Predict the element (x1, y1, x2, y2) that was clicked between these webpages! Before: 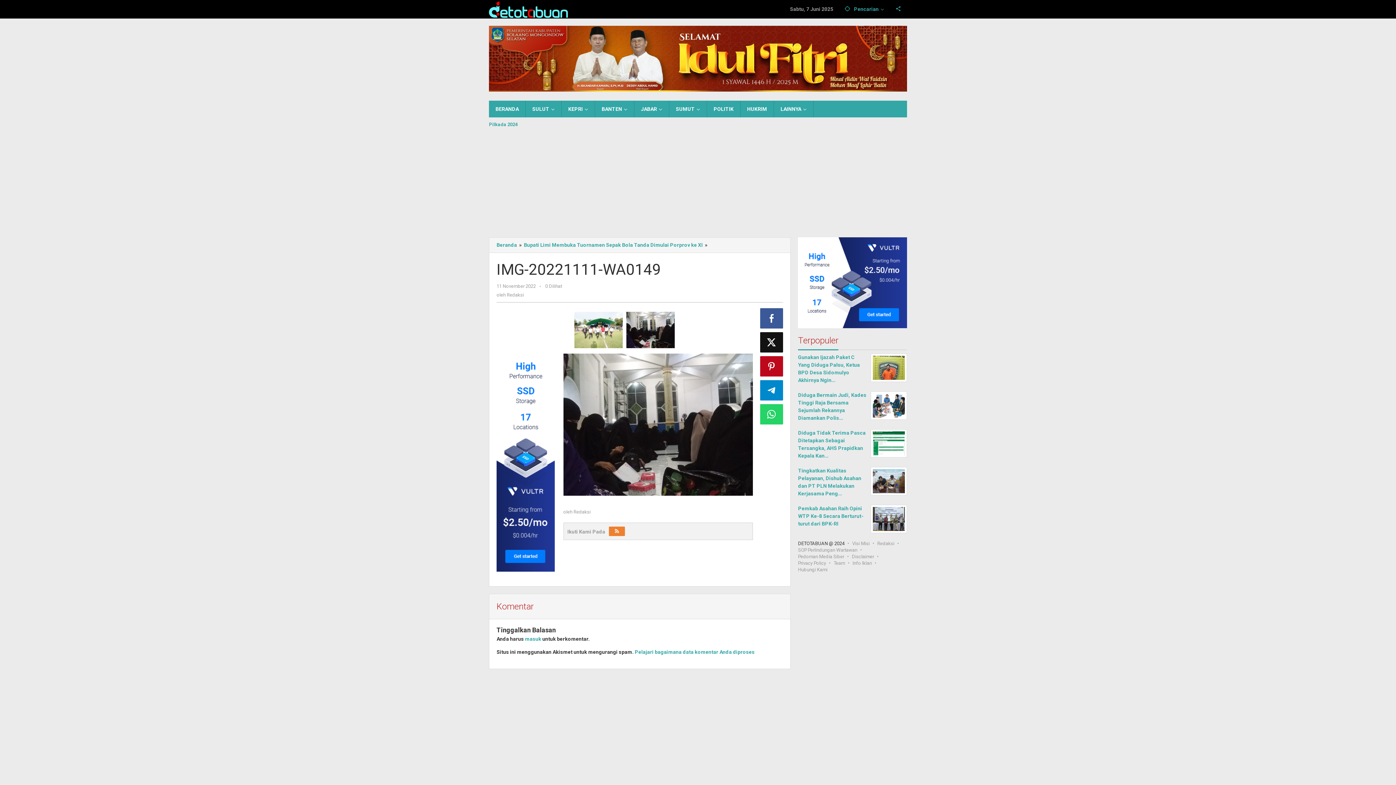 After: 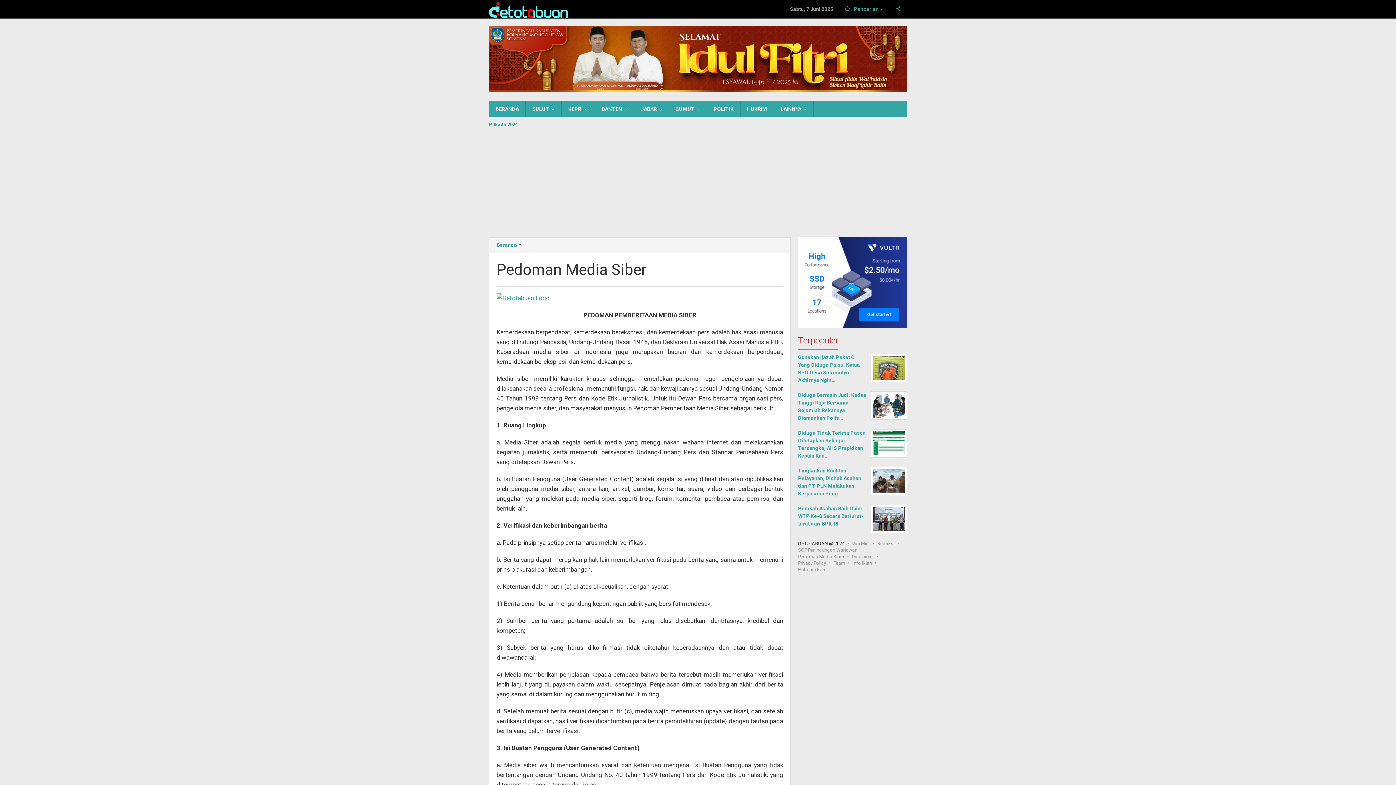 Action: bbox: (798, 554, 844, 559) label: Pedoman Media Siber